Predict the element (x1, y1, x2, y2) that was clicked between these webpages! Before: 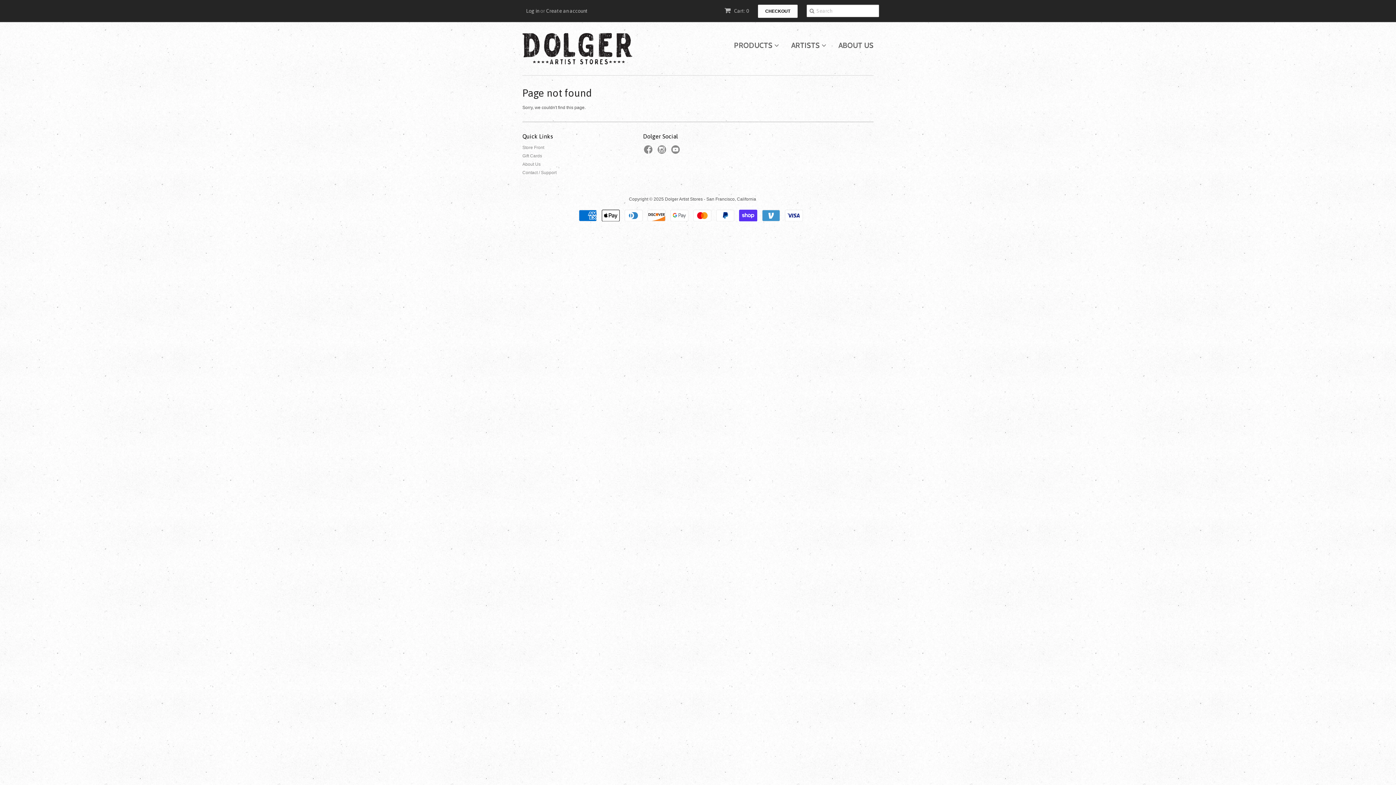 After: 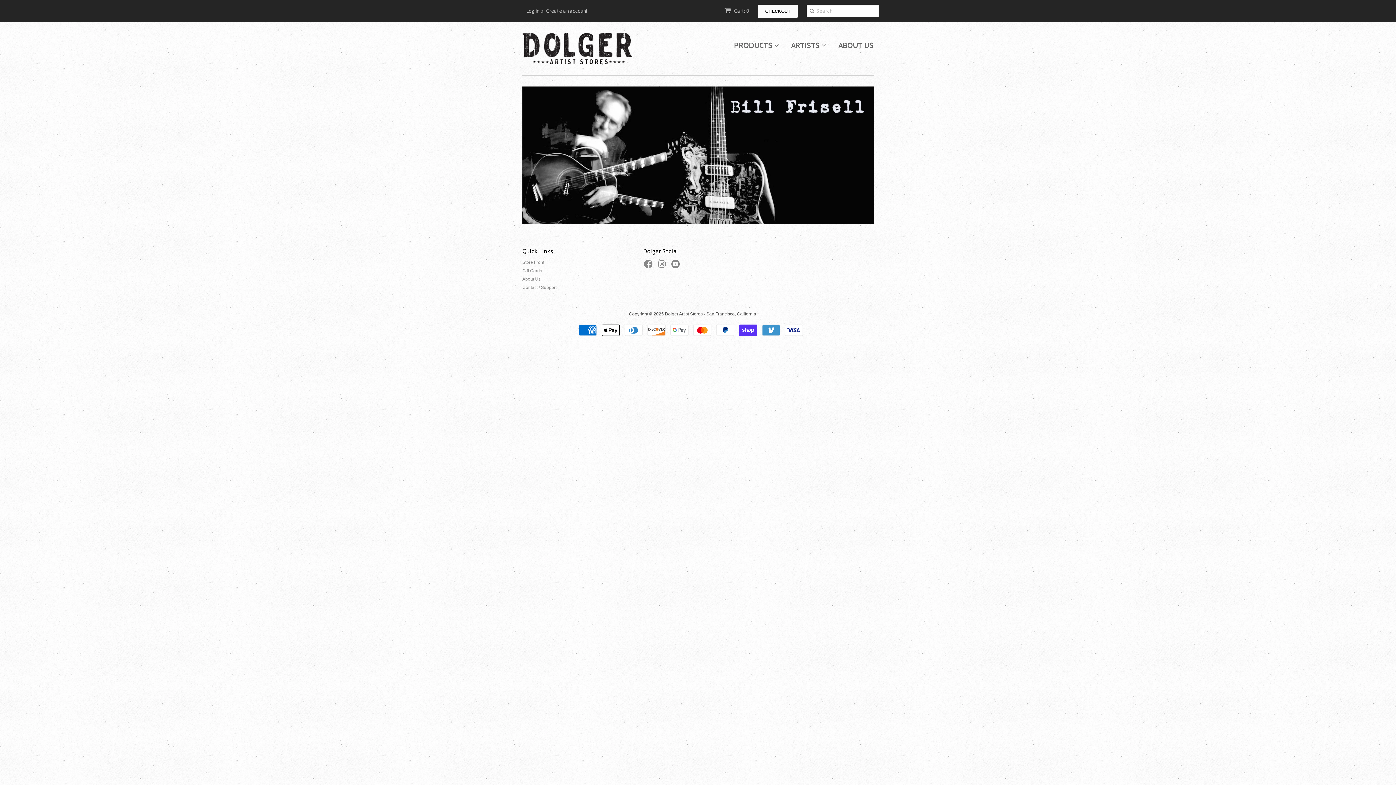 Action: label: Store Front bbox: (522, 145, 544, 150)